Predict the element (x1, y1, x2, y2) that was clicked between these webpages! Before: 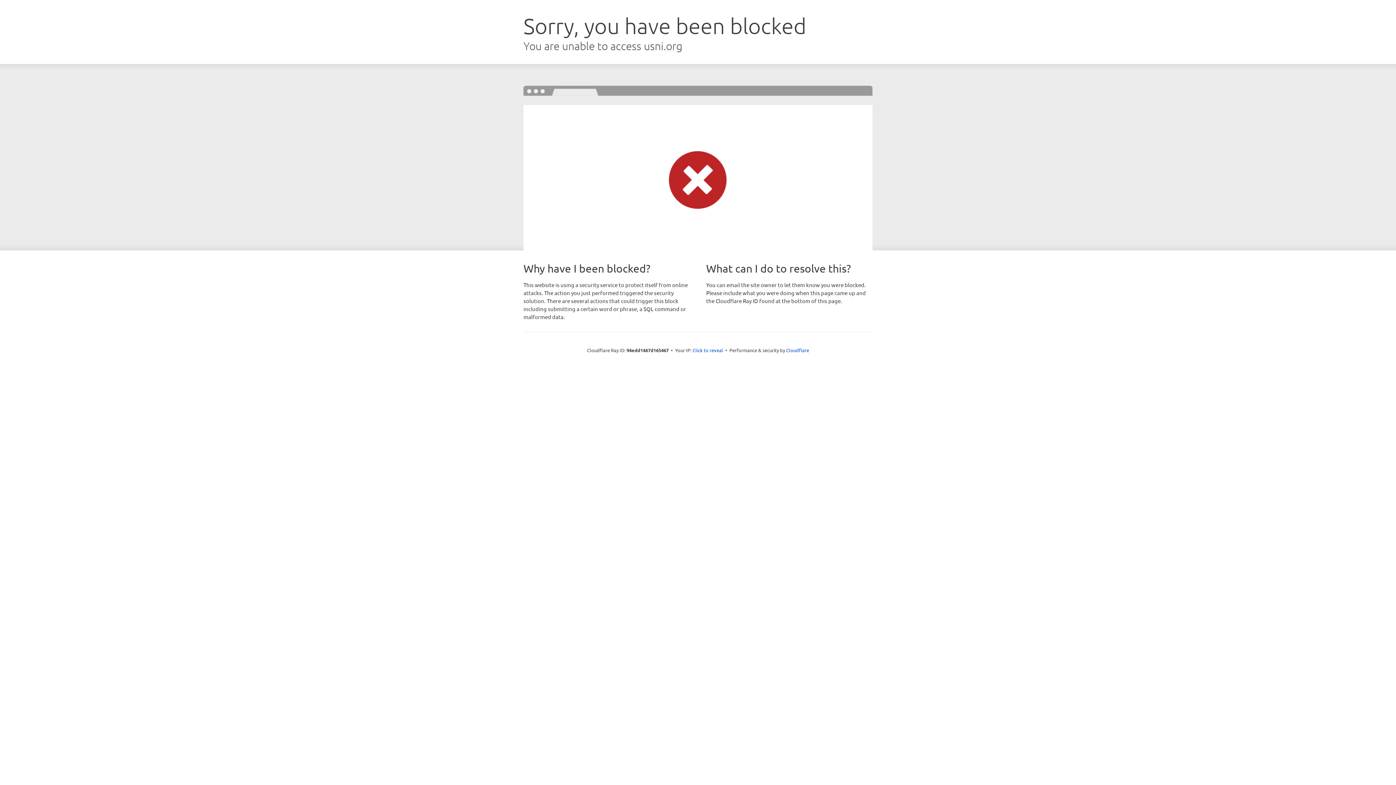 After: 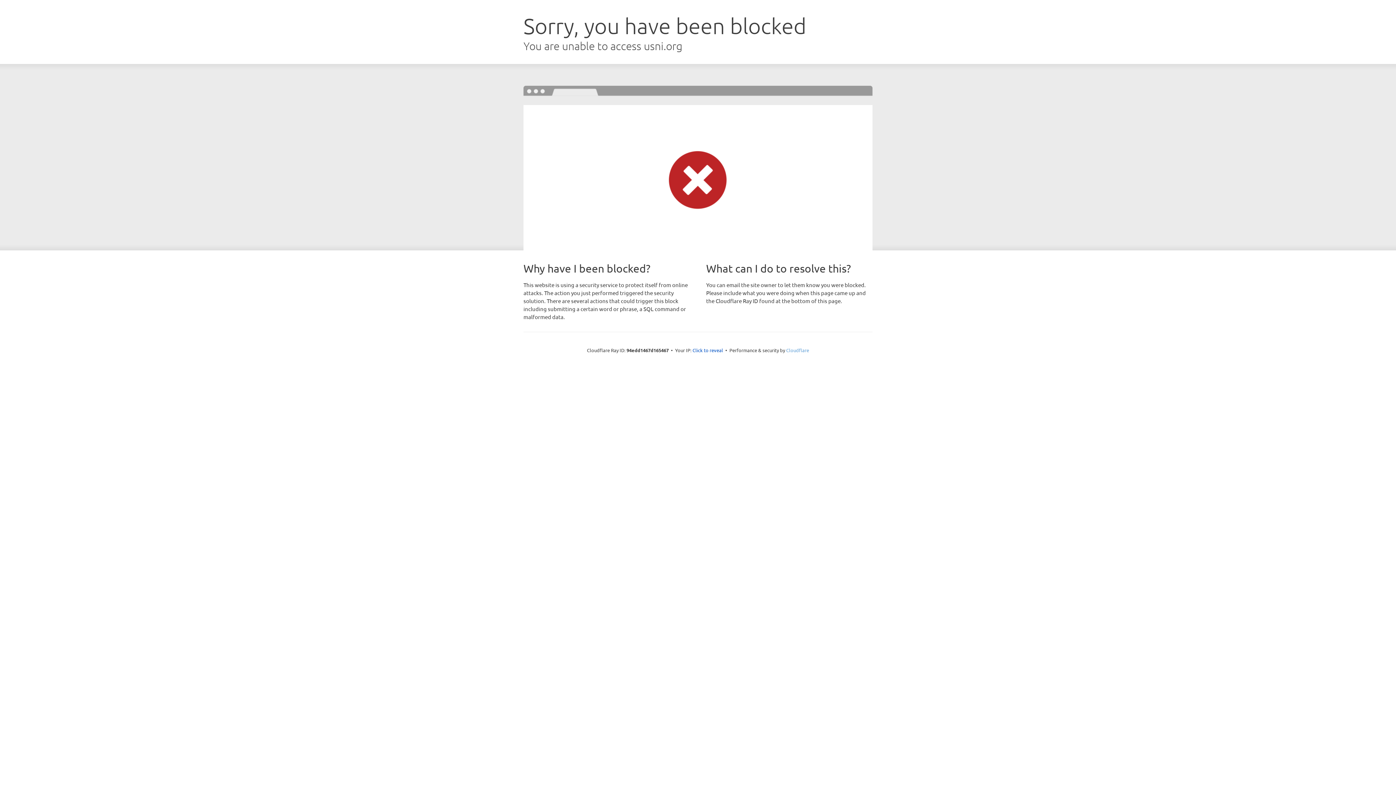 Action: label: Cloudflare bbox: (786, 347, 809, 353)